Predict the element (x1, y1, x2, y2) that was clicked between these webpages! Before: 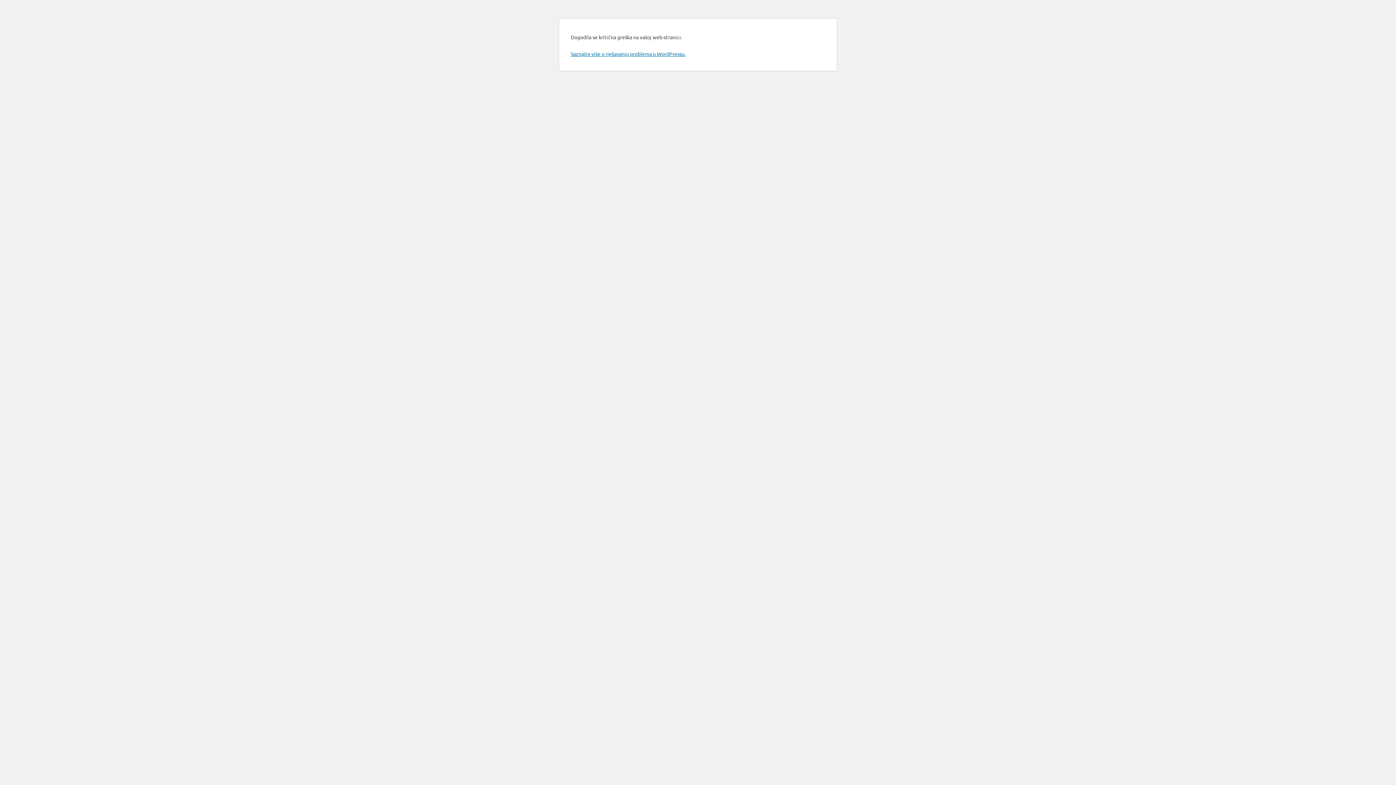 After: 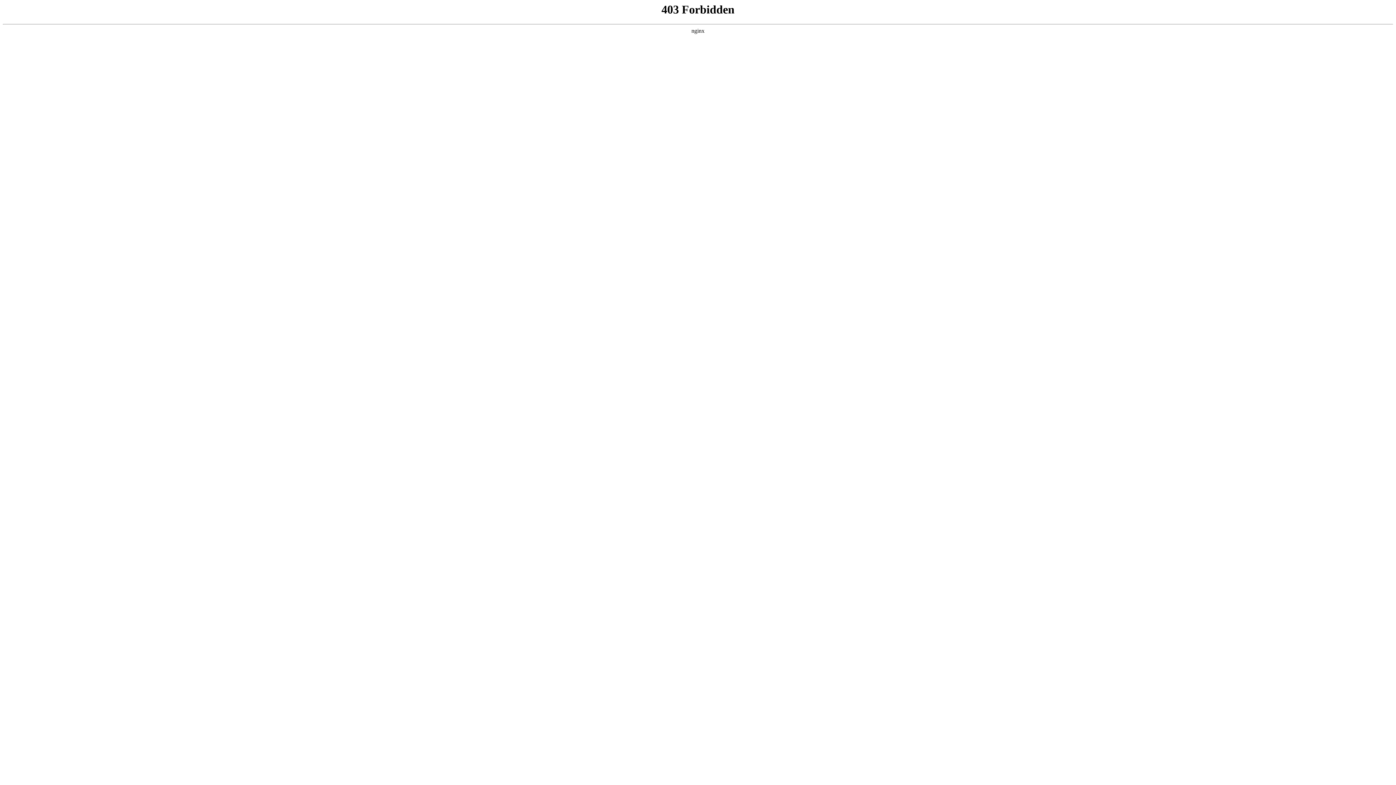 Action: label: Saznajte više o rješavanju problema u WordPressu. bbox: (570, 50, 685, 57)